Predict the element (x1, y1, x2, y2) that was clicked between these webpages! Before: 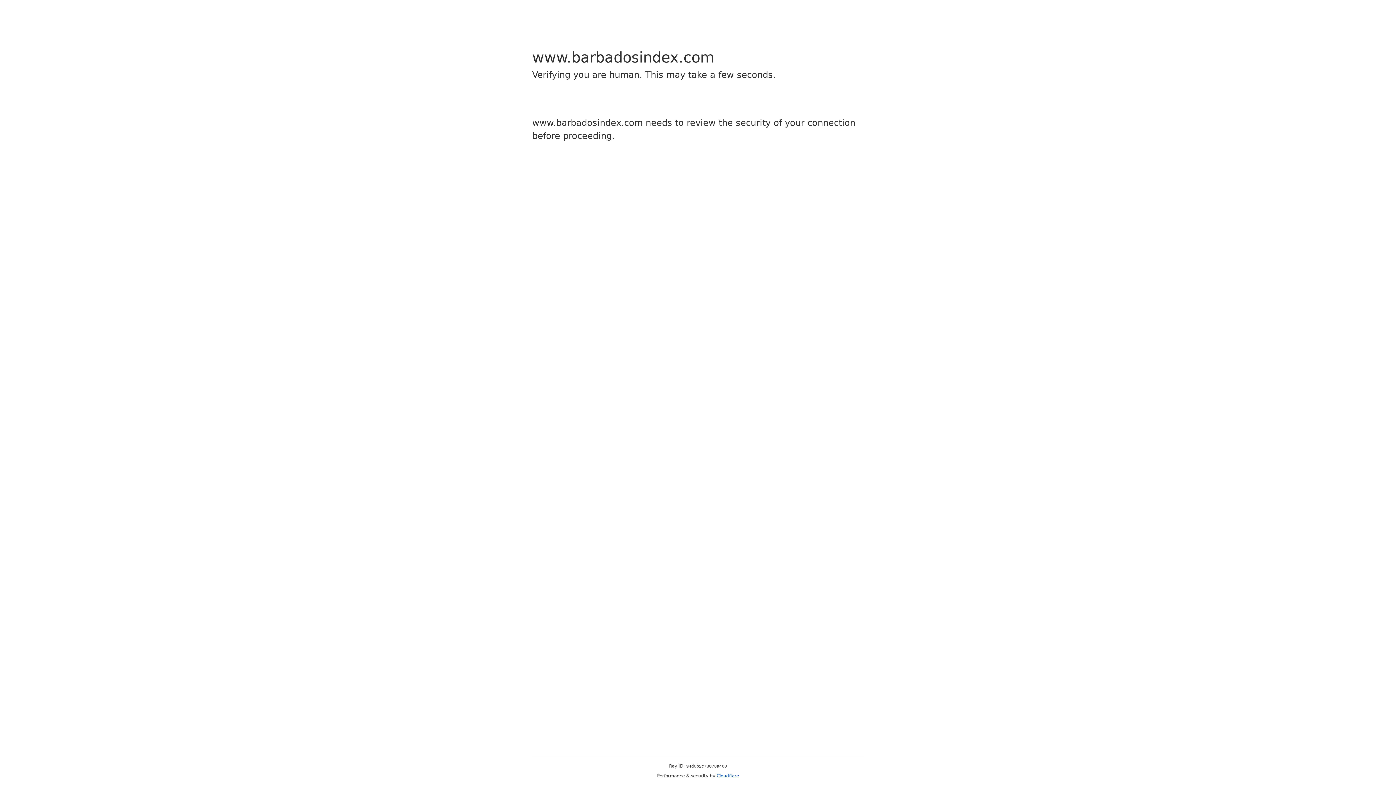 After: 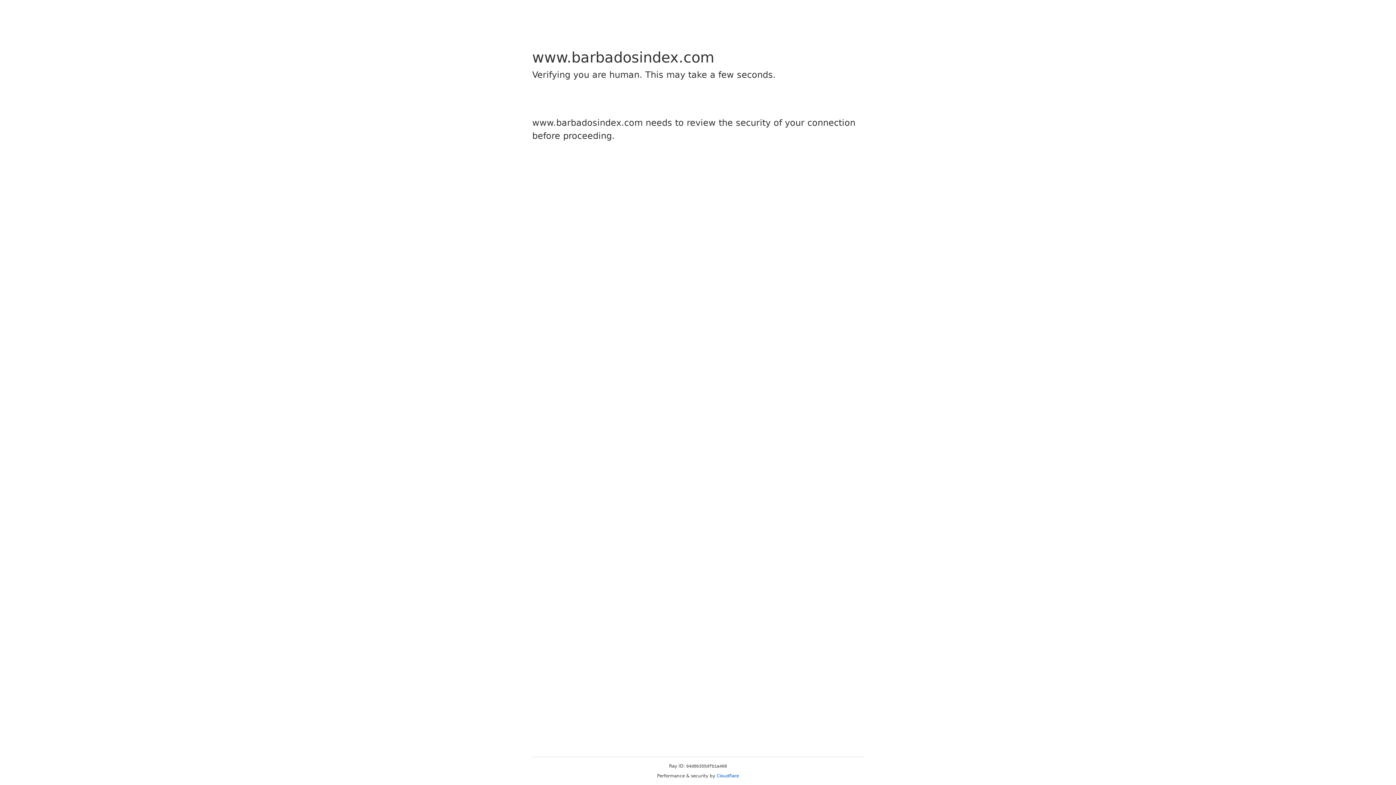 Action: bbox: (716, 773, 739, 778) label: Cloudflare